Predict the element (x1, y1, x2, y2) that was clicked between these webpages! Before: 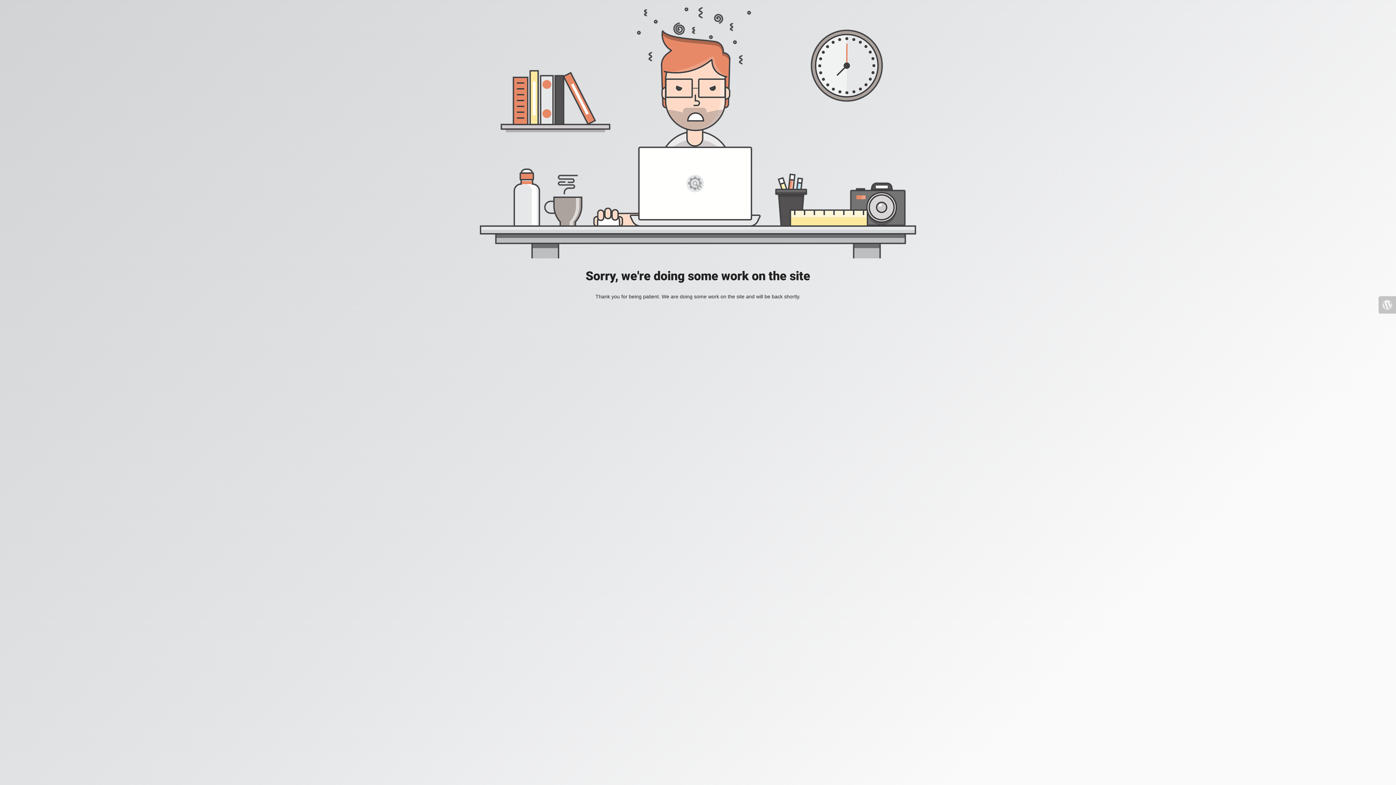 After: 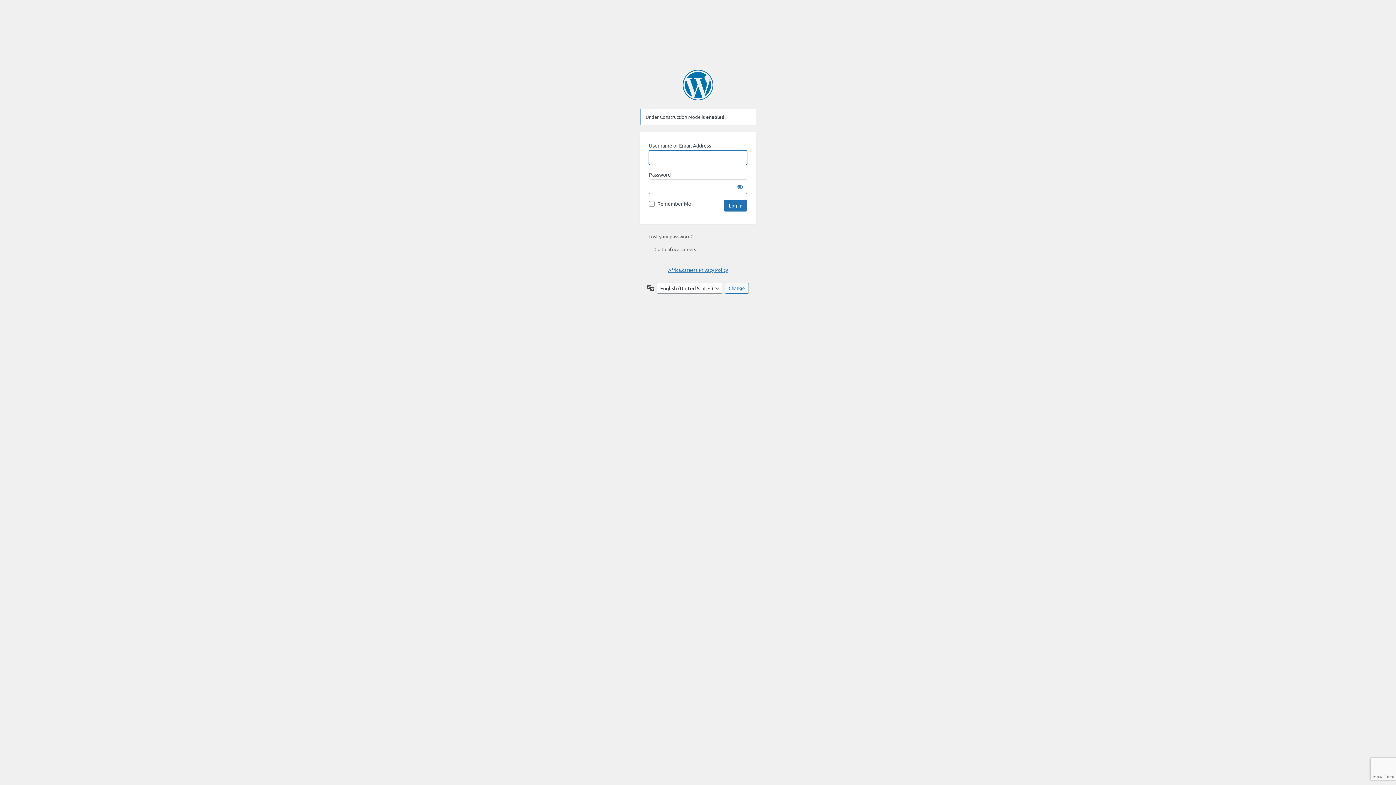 Action: bbox: (1378, 296, 1396, 313)